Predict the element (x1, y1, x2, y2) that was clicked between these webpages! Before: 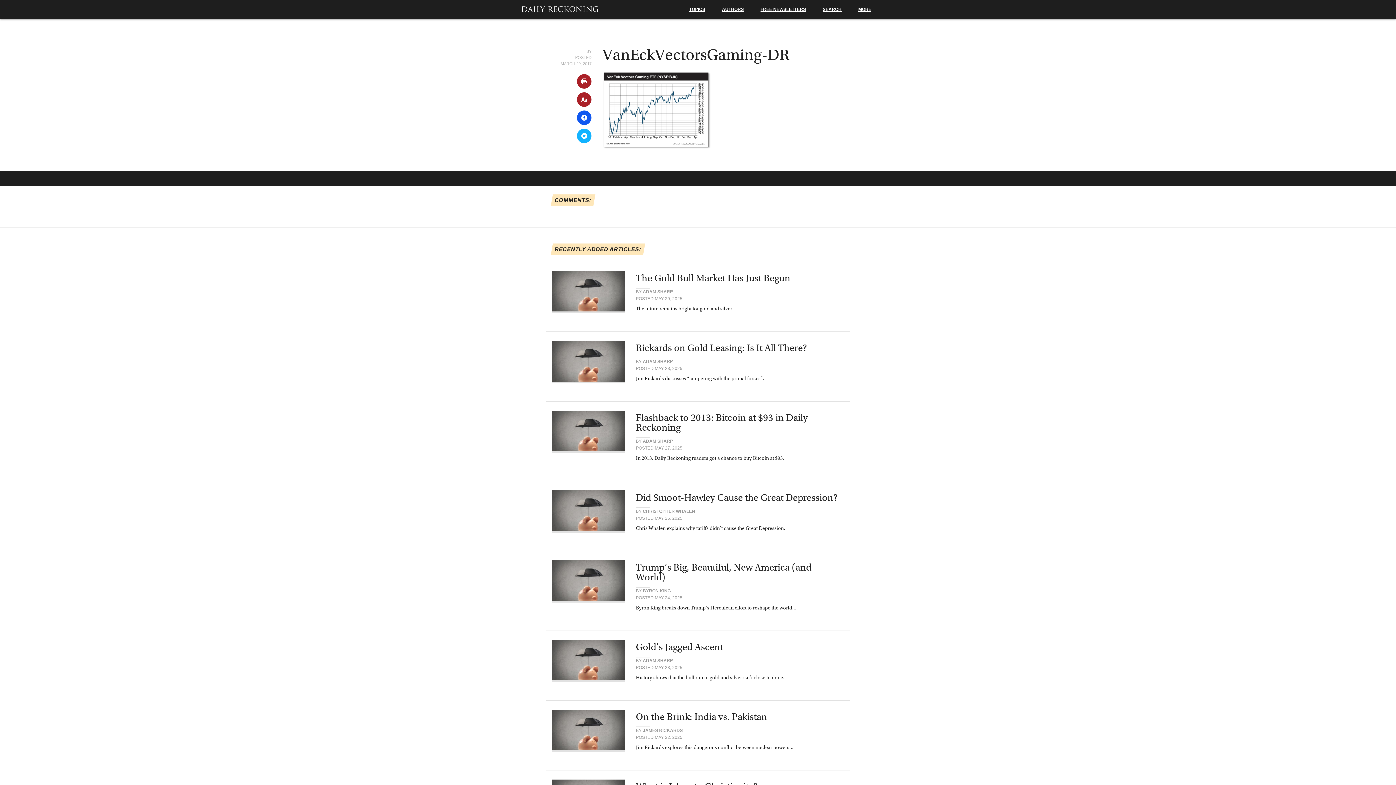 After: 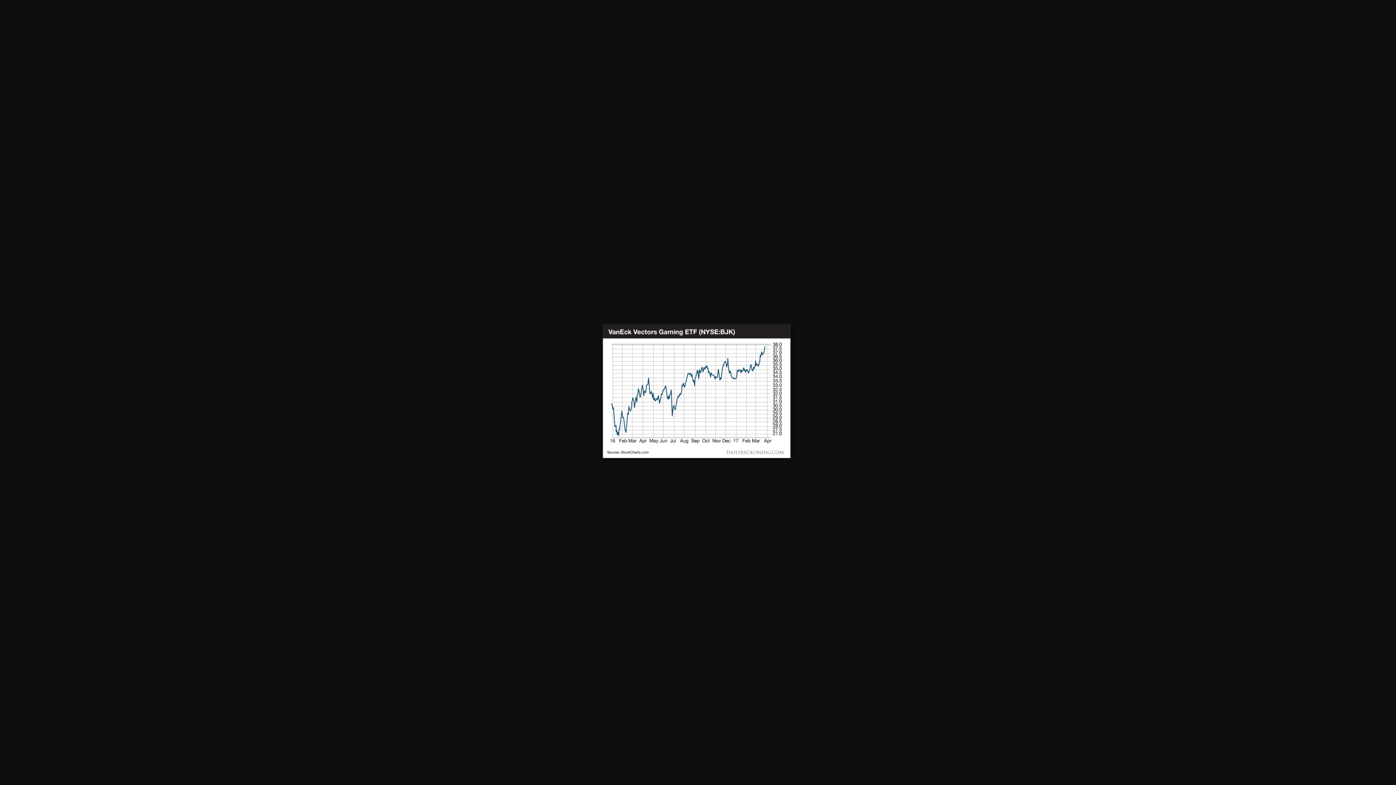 Action: bbox: (602, 107, 711, 113)